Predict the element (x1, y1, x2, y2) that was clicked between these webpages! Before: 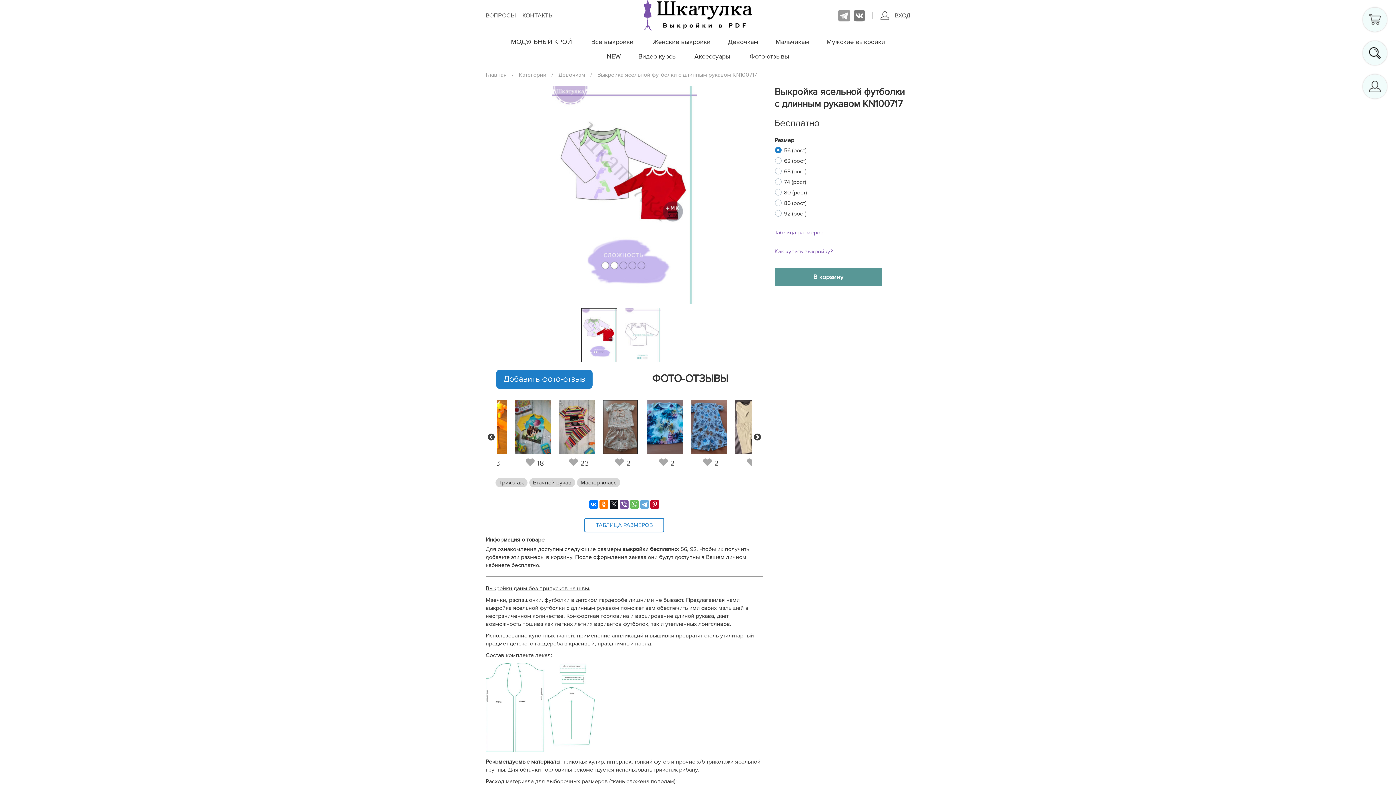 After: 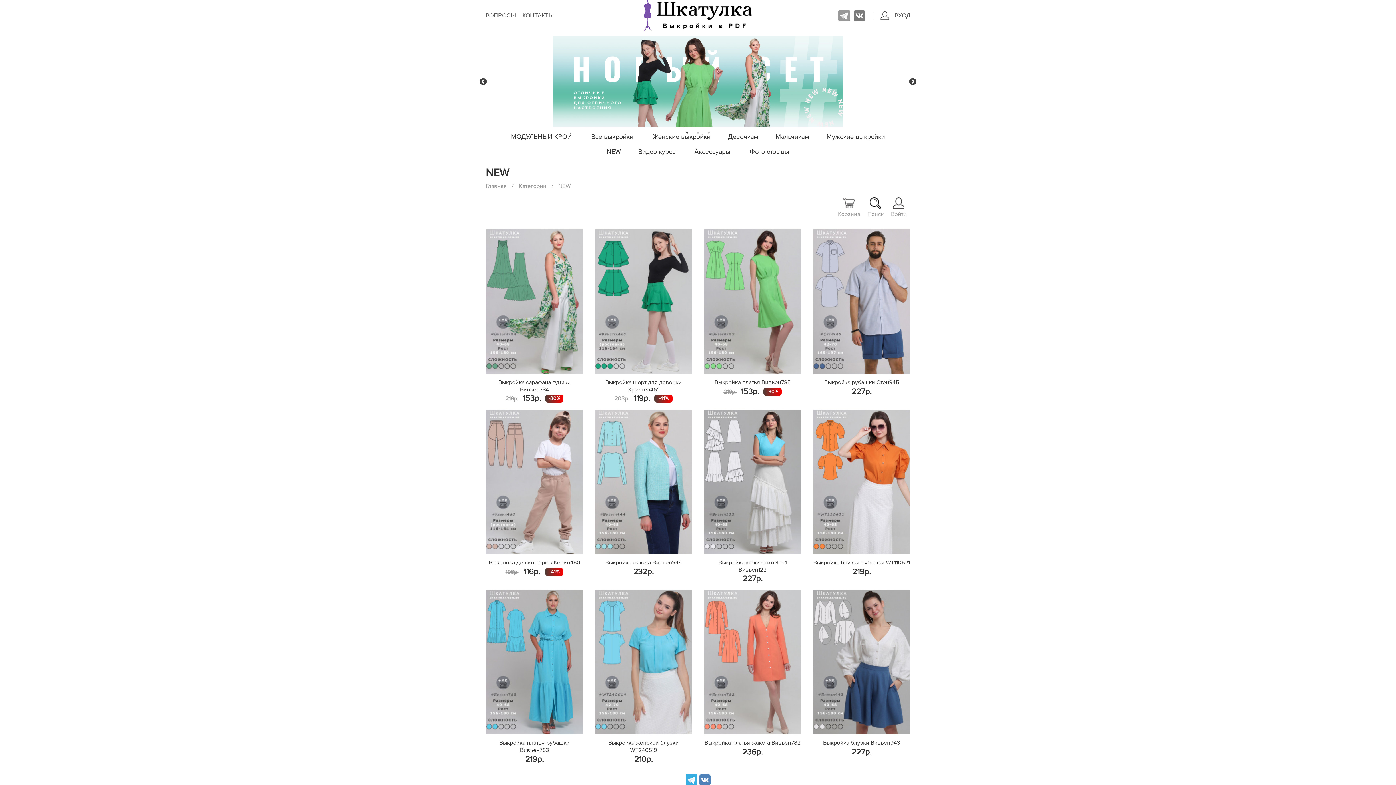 Action: label: NEW bbox: (606, 50, 621, 62)